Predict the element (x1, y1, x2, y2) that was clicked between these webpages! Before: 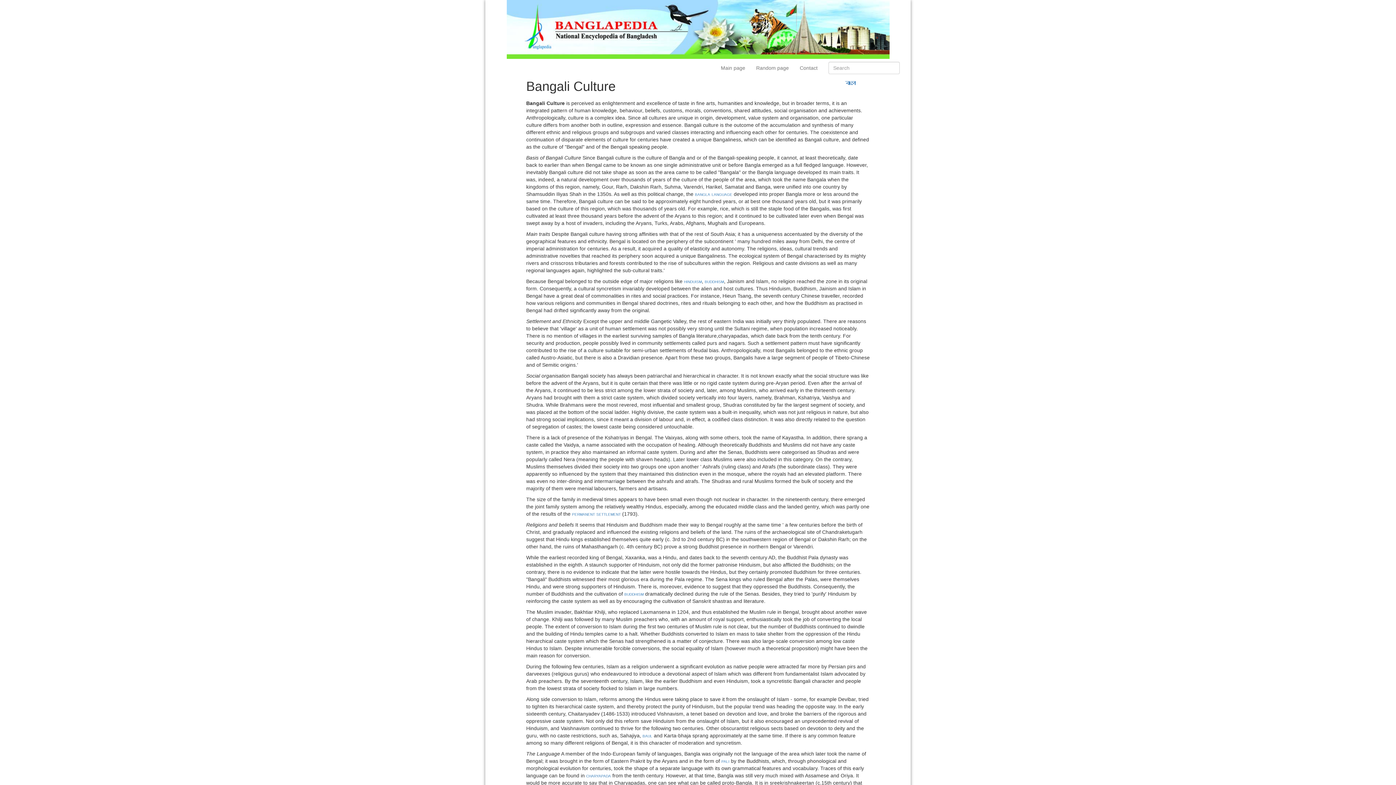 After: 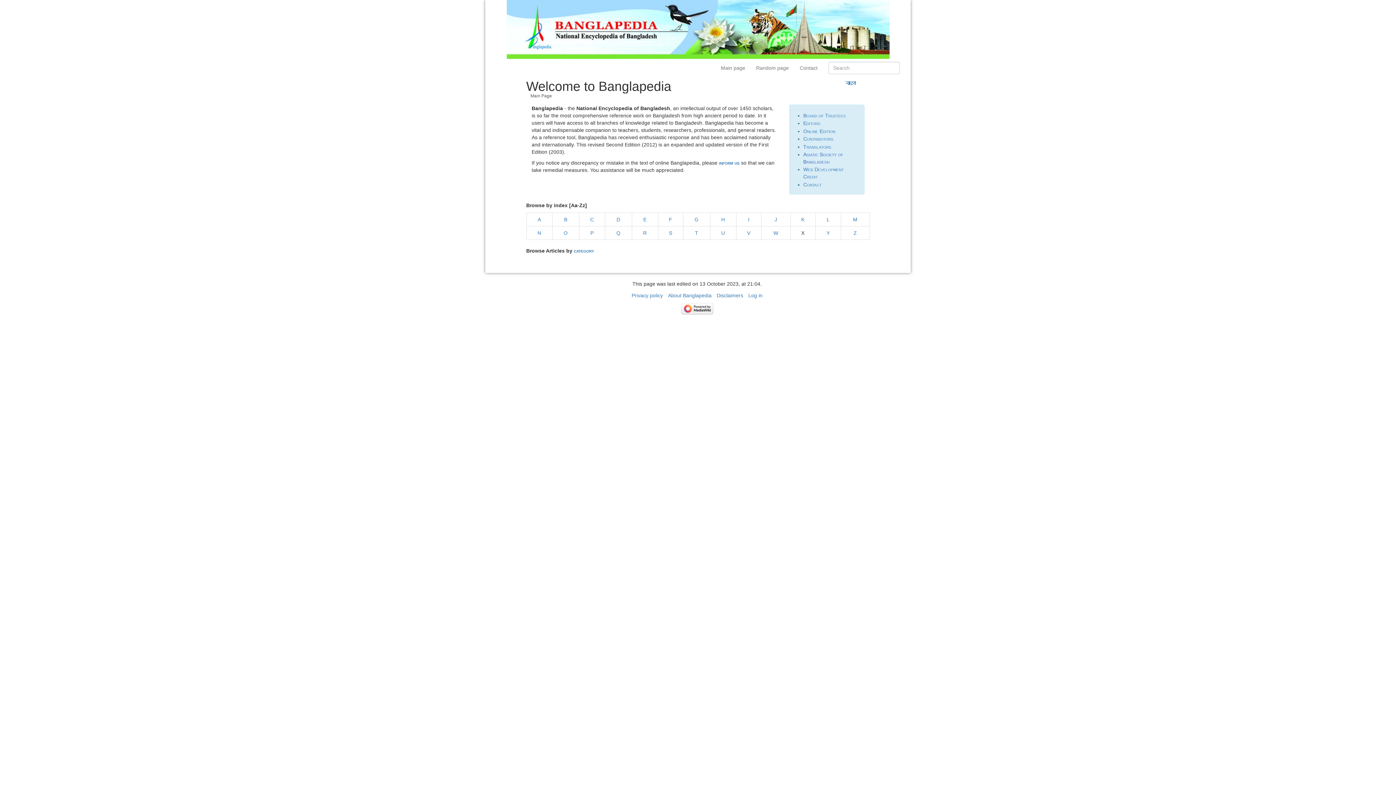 Action: bbox: (506, 26, 889, 31)